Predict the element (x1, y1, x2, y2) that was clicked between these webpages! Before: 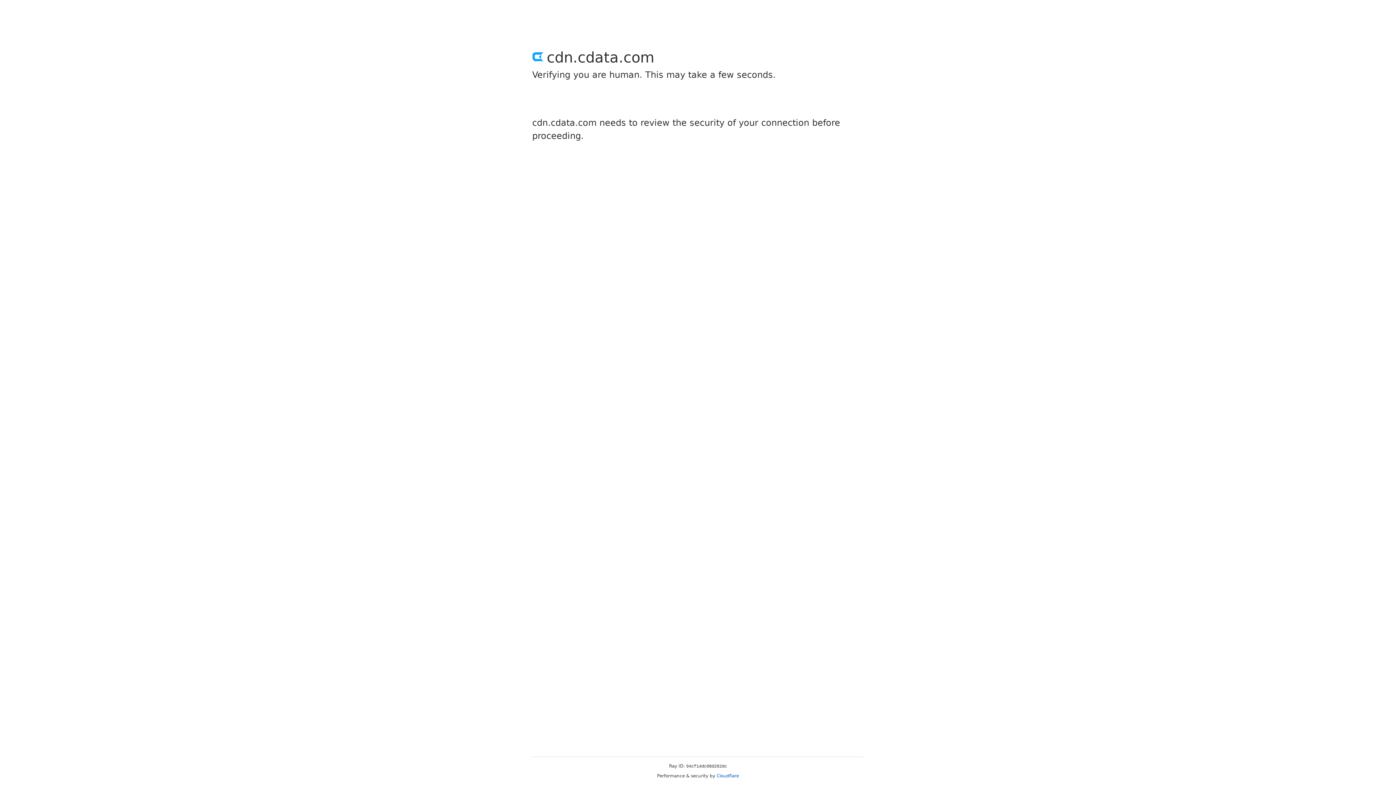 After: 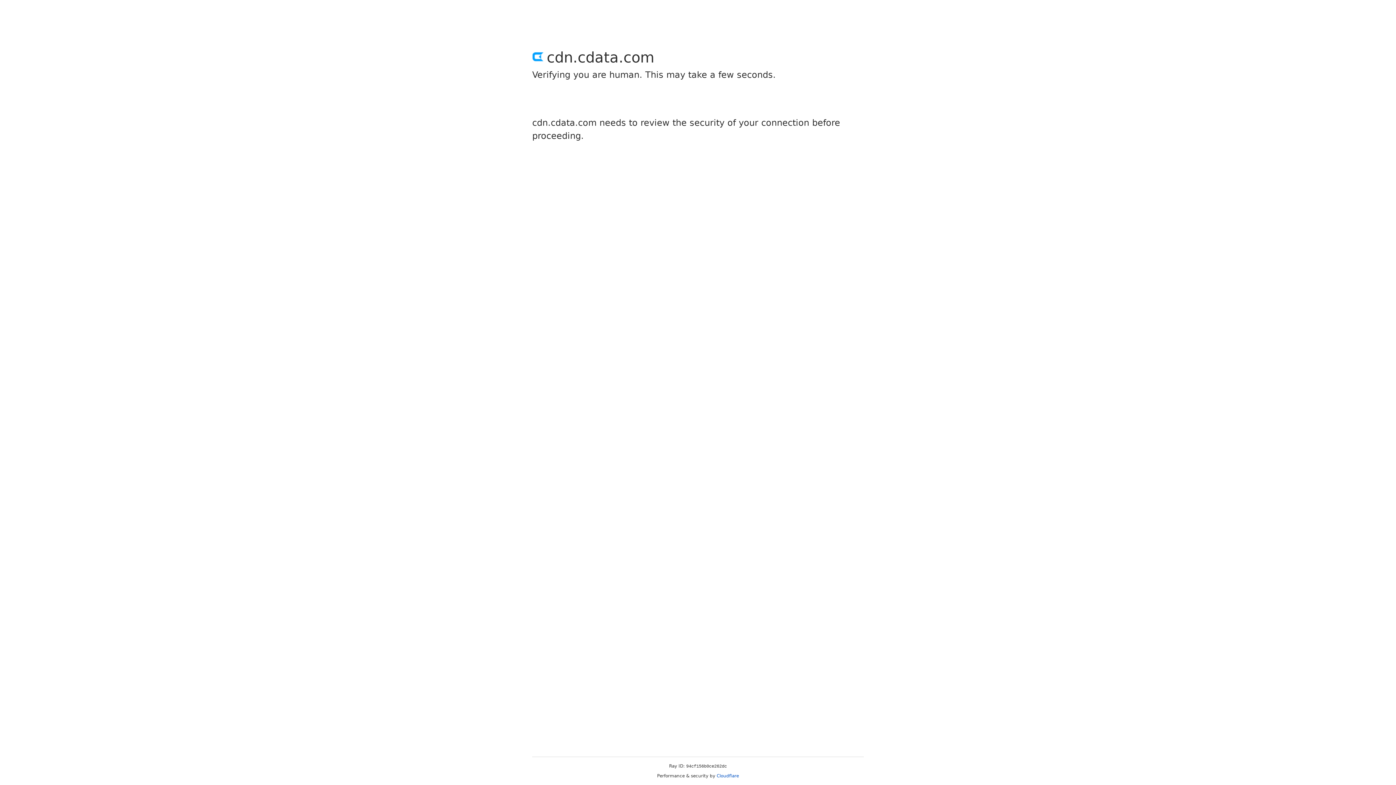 Action: bbox: (716, 773, 739, 778) label: Cloudflare